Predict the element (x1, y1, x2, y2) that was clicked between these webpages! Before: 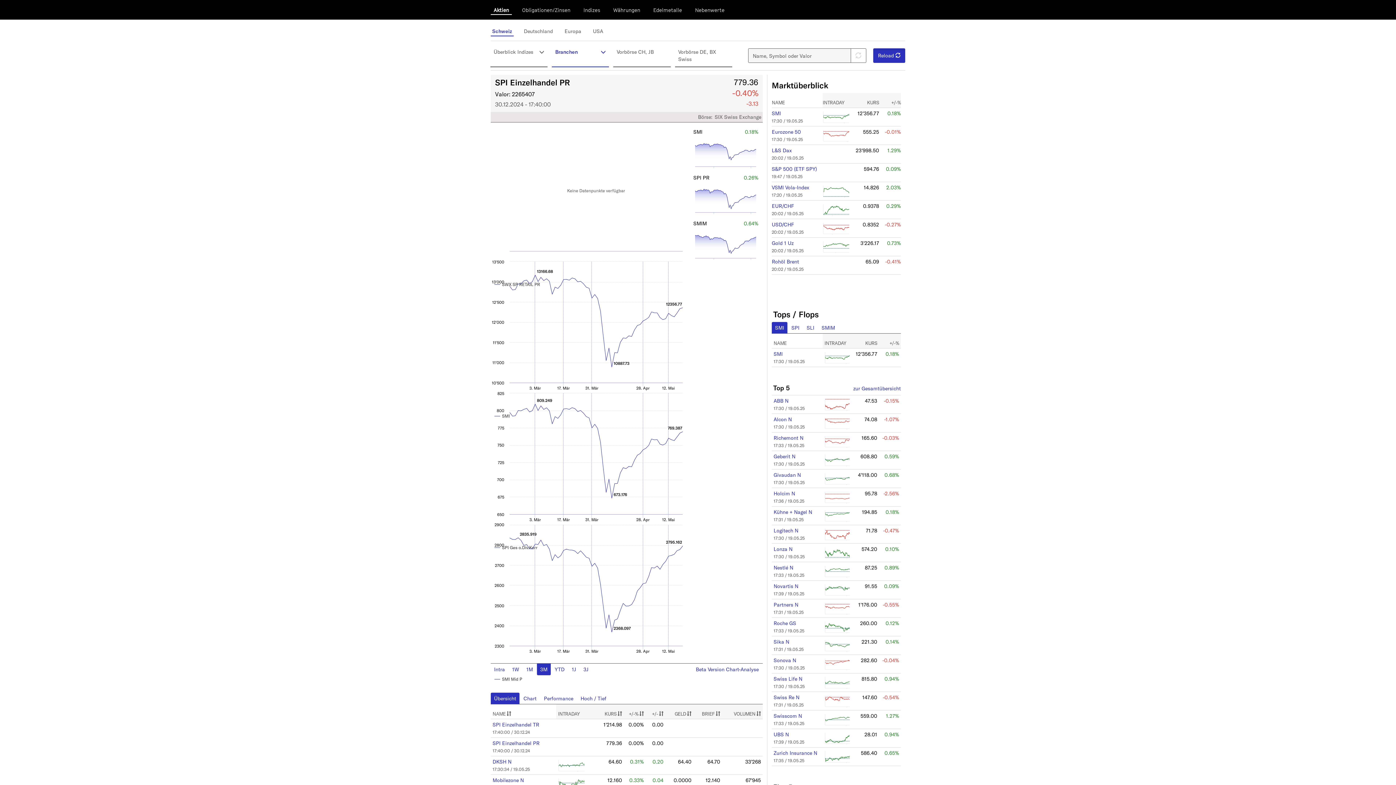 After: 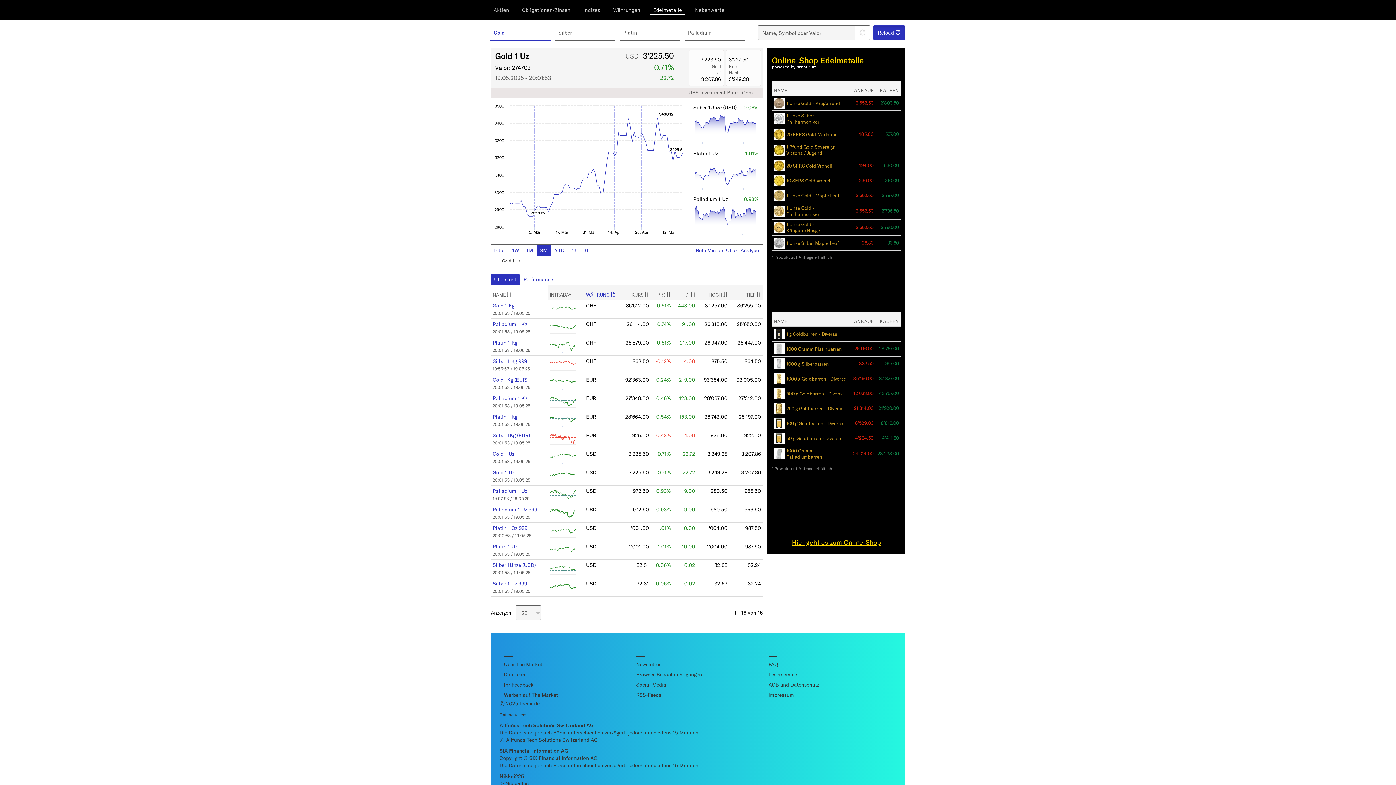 Action: label: Edelmetalle bbox: (650, 0, 685, 14)